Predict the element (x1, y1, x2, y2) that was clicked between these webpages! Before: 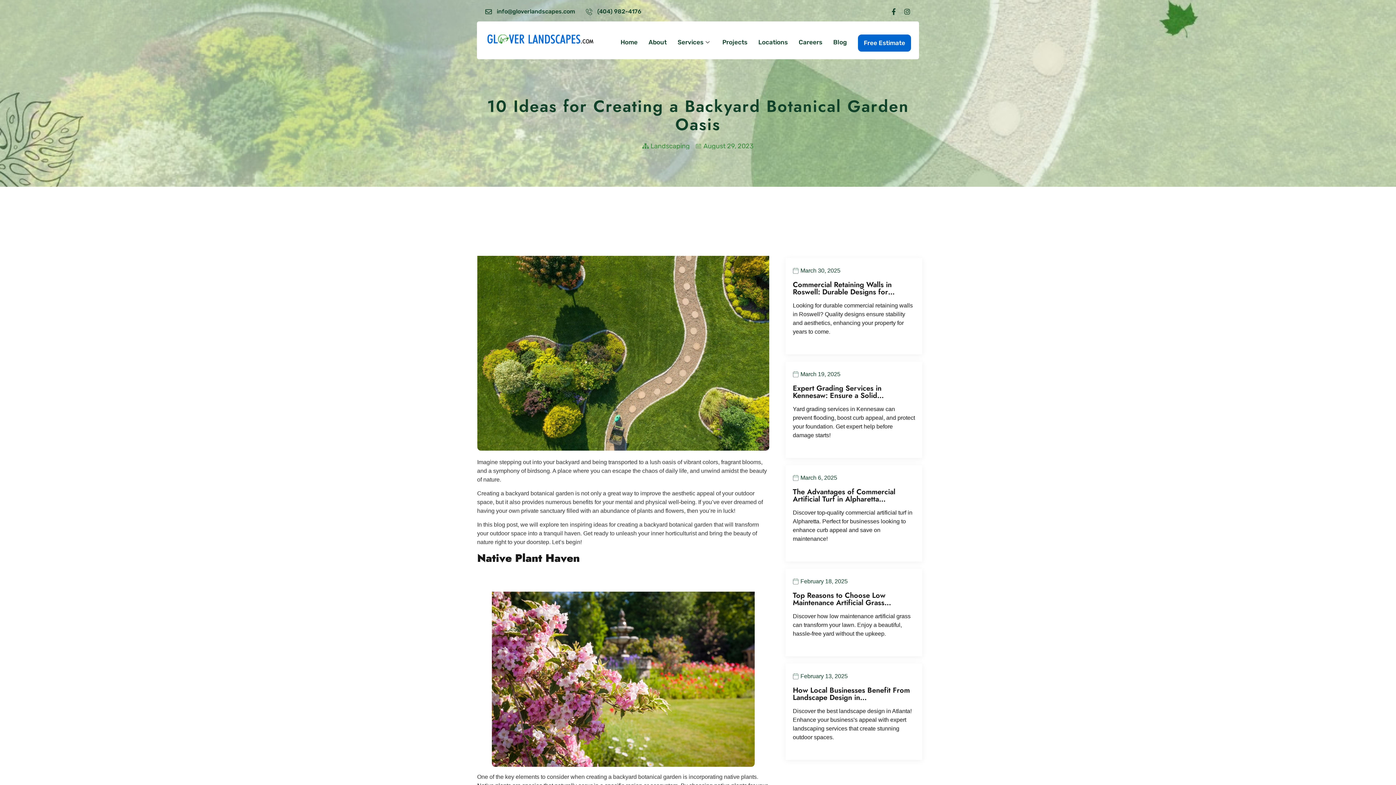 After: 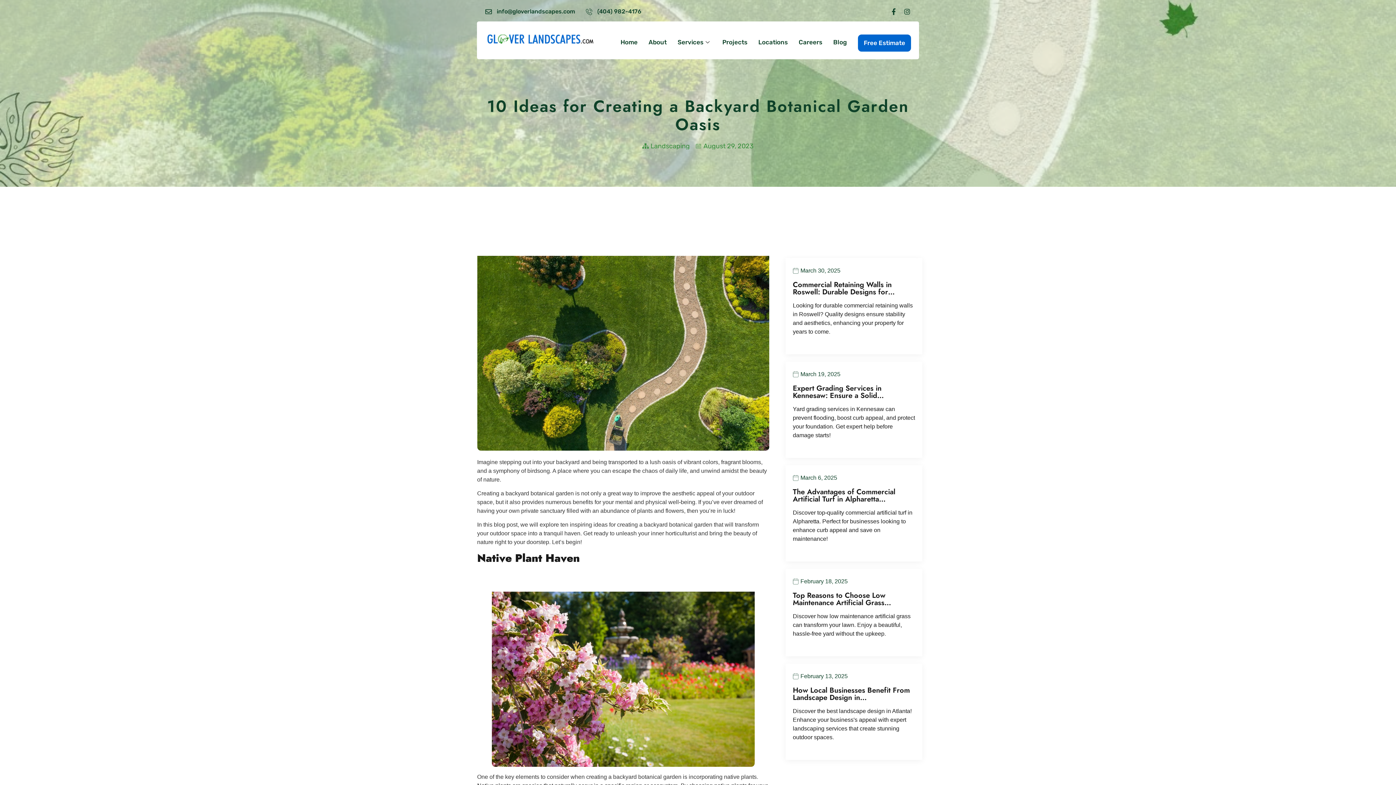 Action: bbox: (642, 142, 690, 149) label: Landscaping